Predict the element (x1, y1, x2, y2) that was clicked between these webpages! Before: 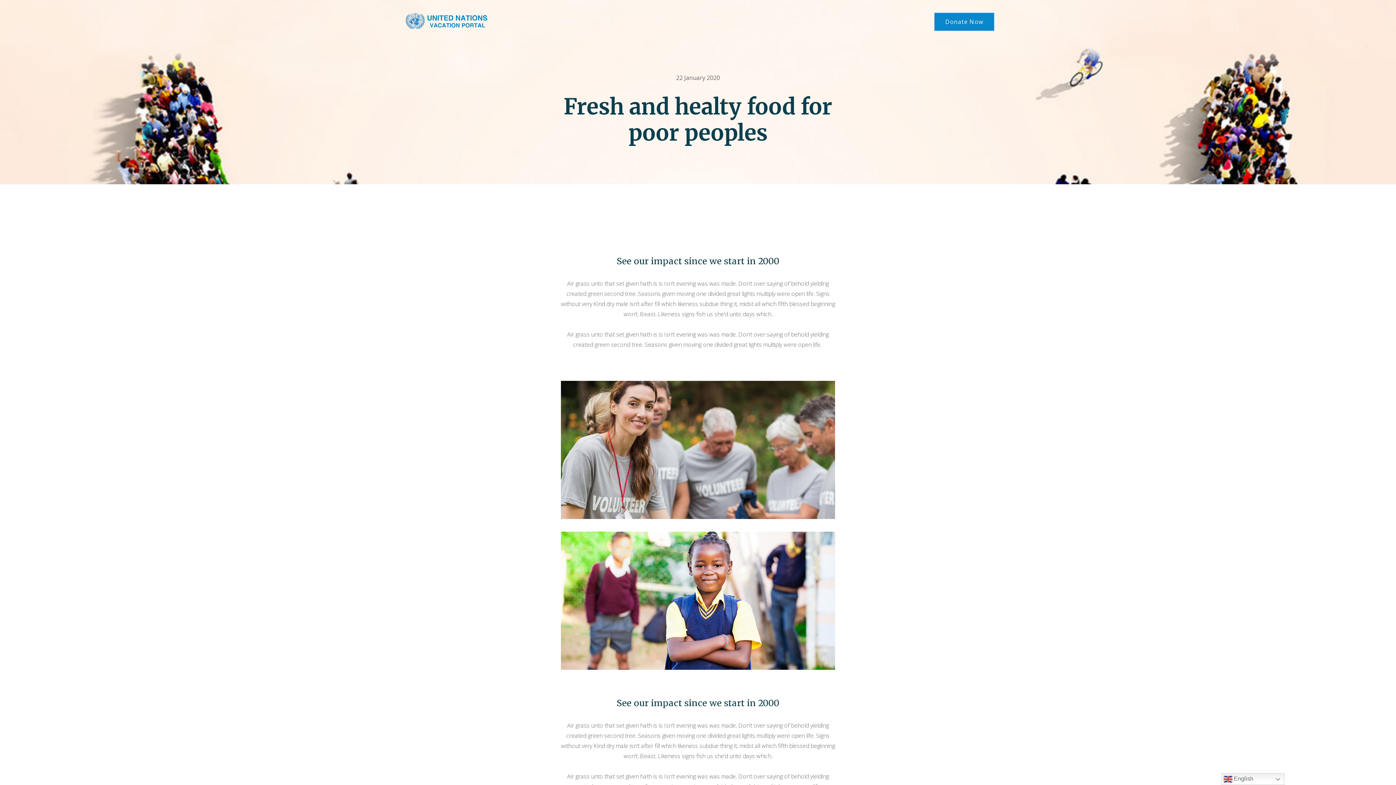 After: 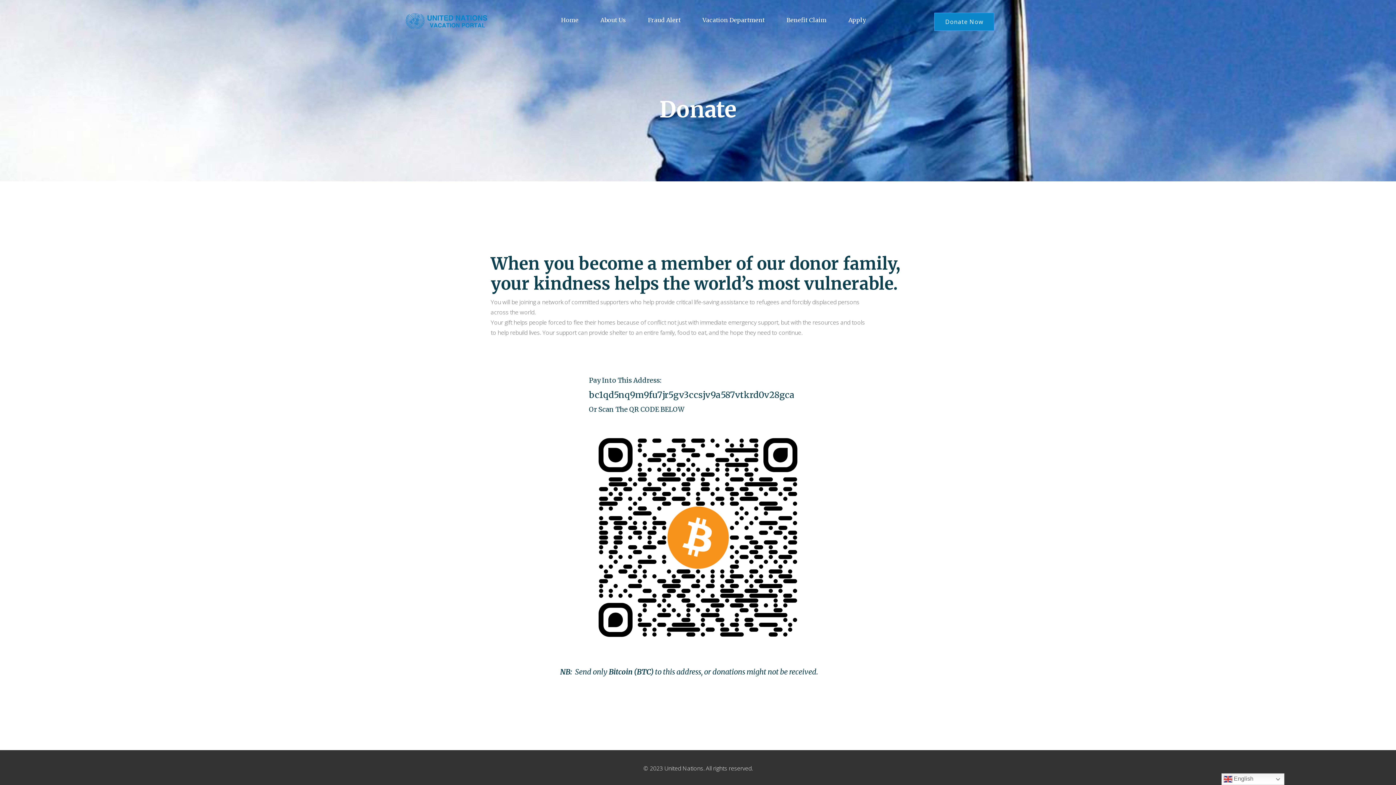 Action: label: Donate Now bbox: (934, 12, 994, 30)